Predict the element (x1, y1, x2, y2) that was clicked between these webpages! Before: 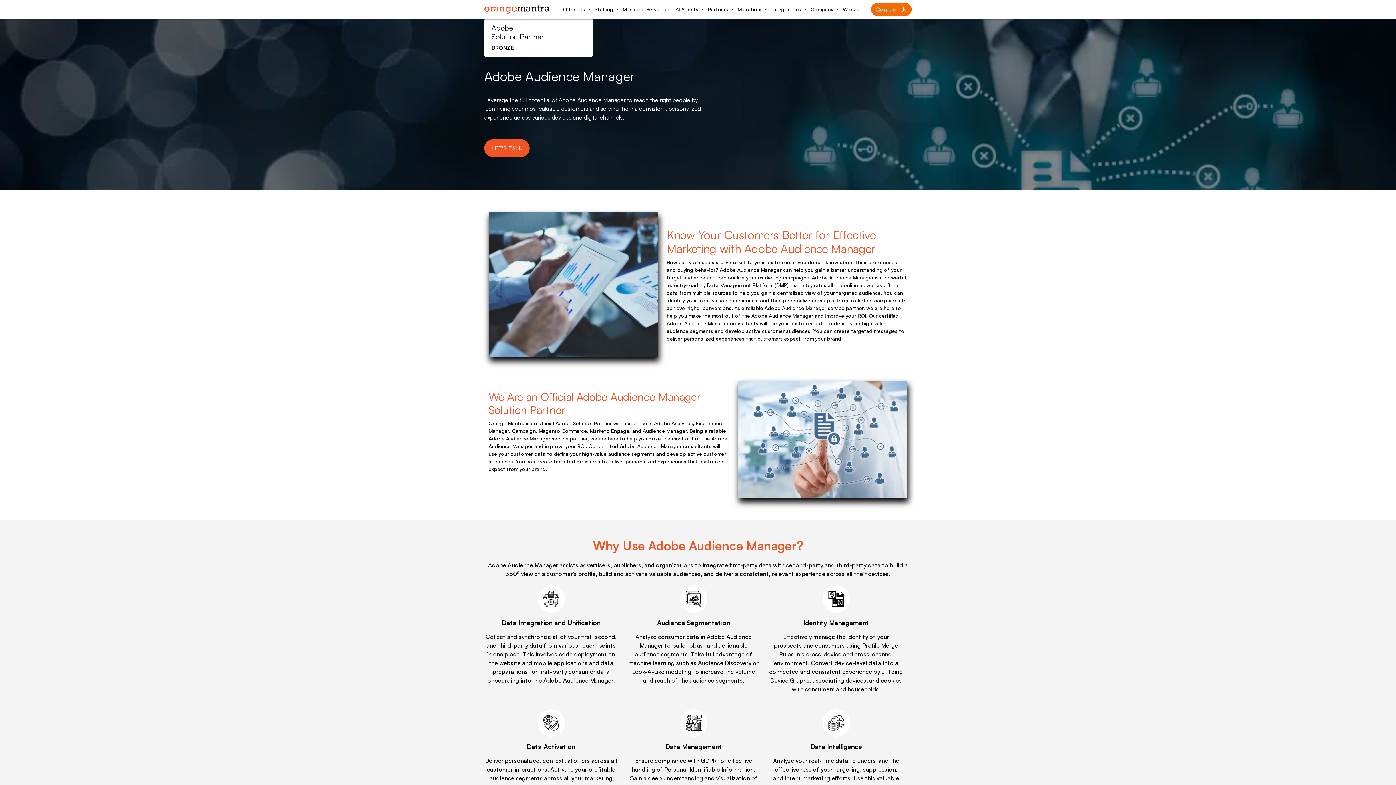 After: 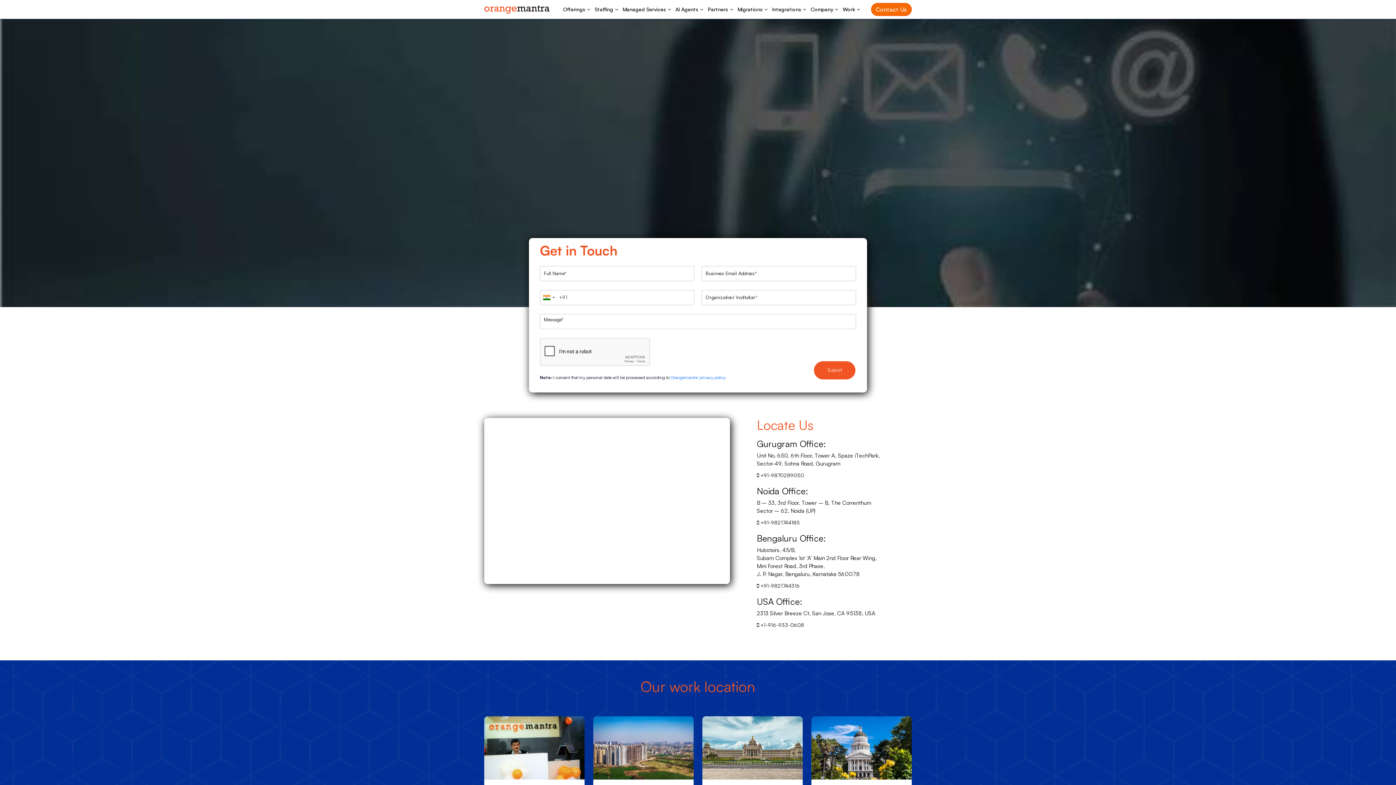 Action: bbox: (871, 2, 912, 16) label: Contact Us